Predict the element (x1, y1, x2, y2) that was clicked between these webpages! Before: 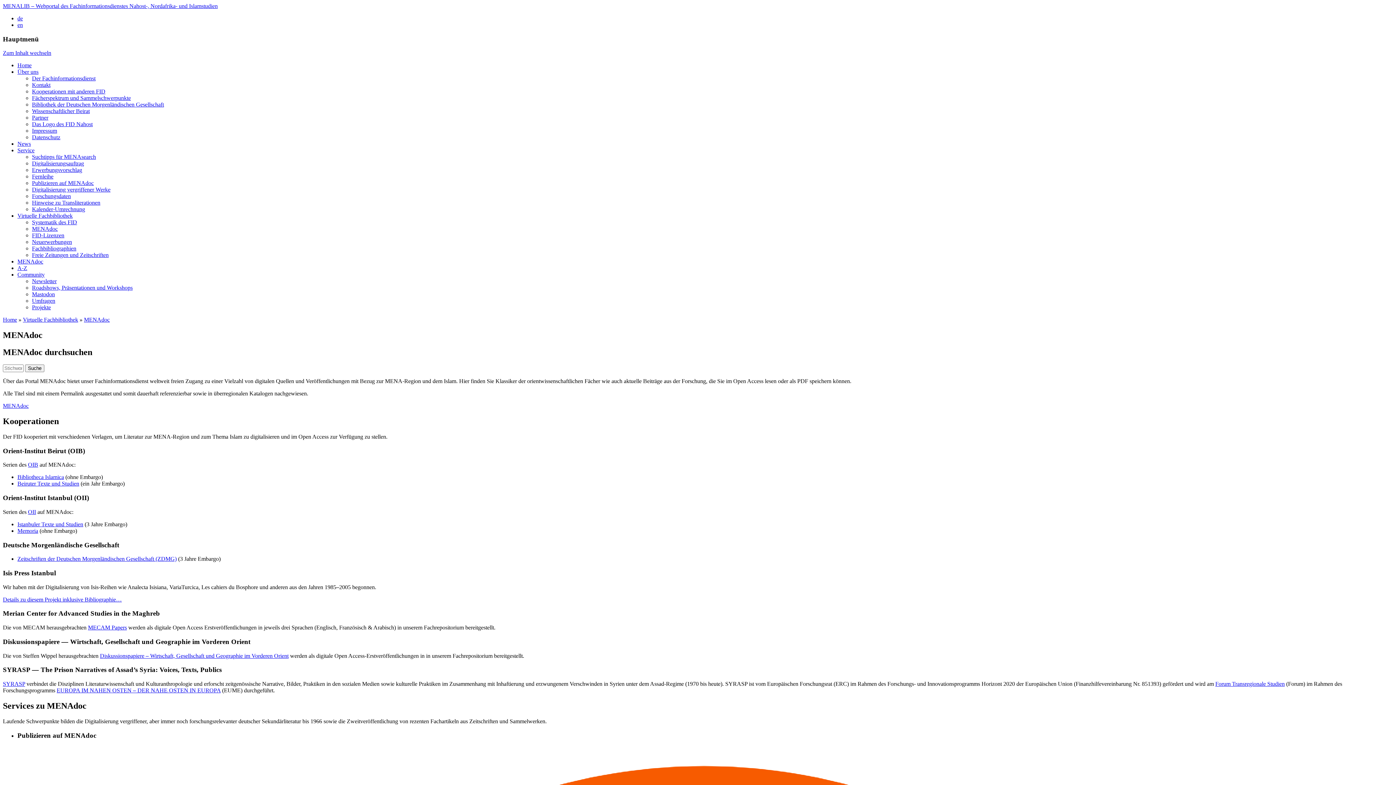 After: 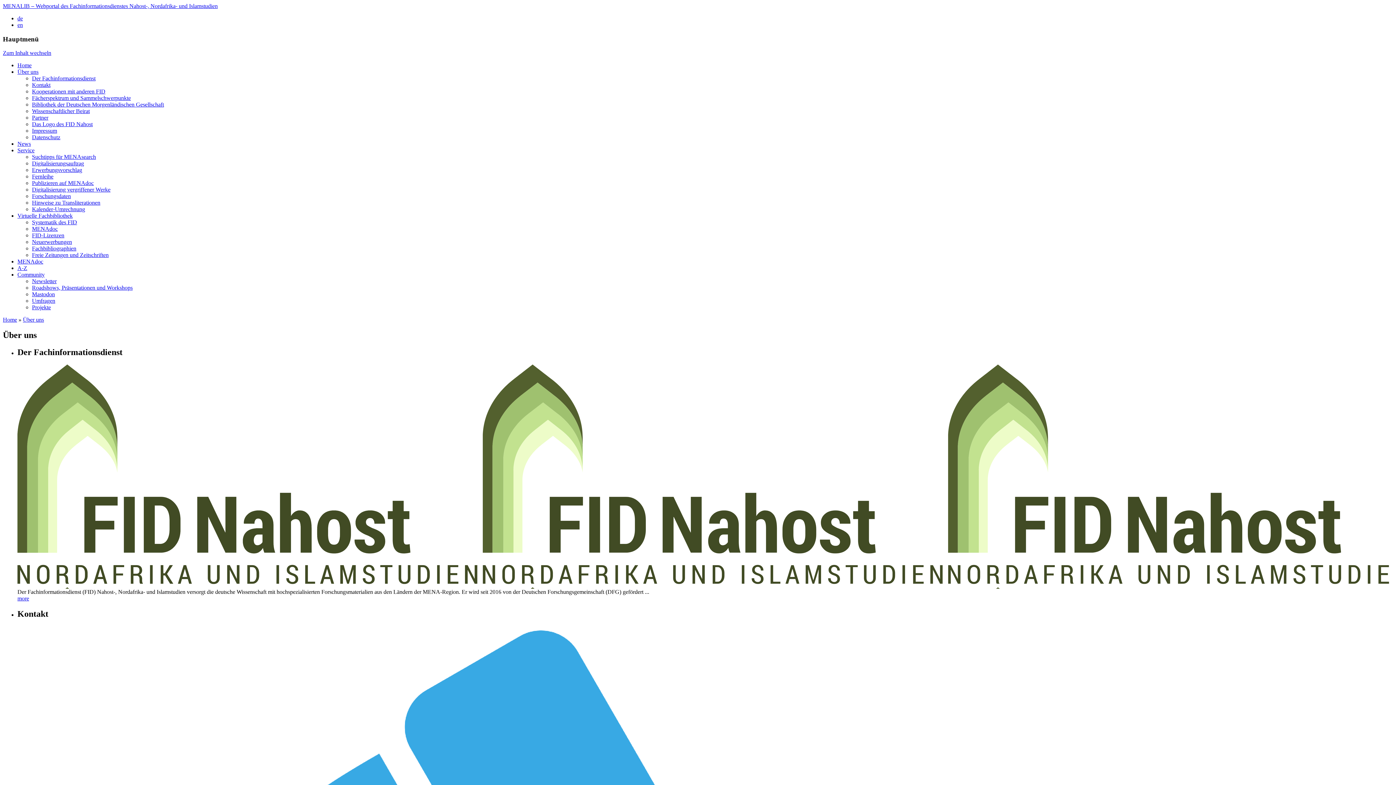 Action: bbox: (17, 68, 38, 75) label: Über uns